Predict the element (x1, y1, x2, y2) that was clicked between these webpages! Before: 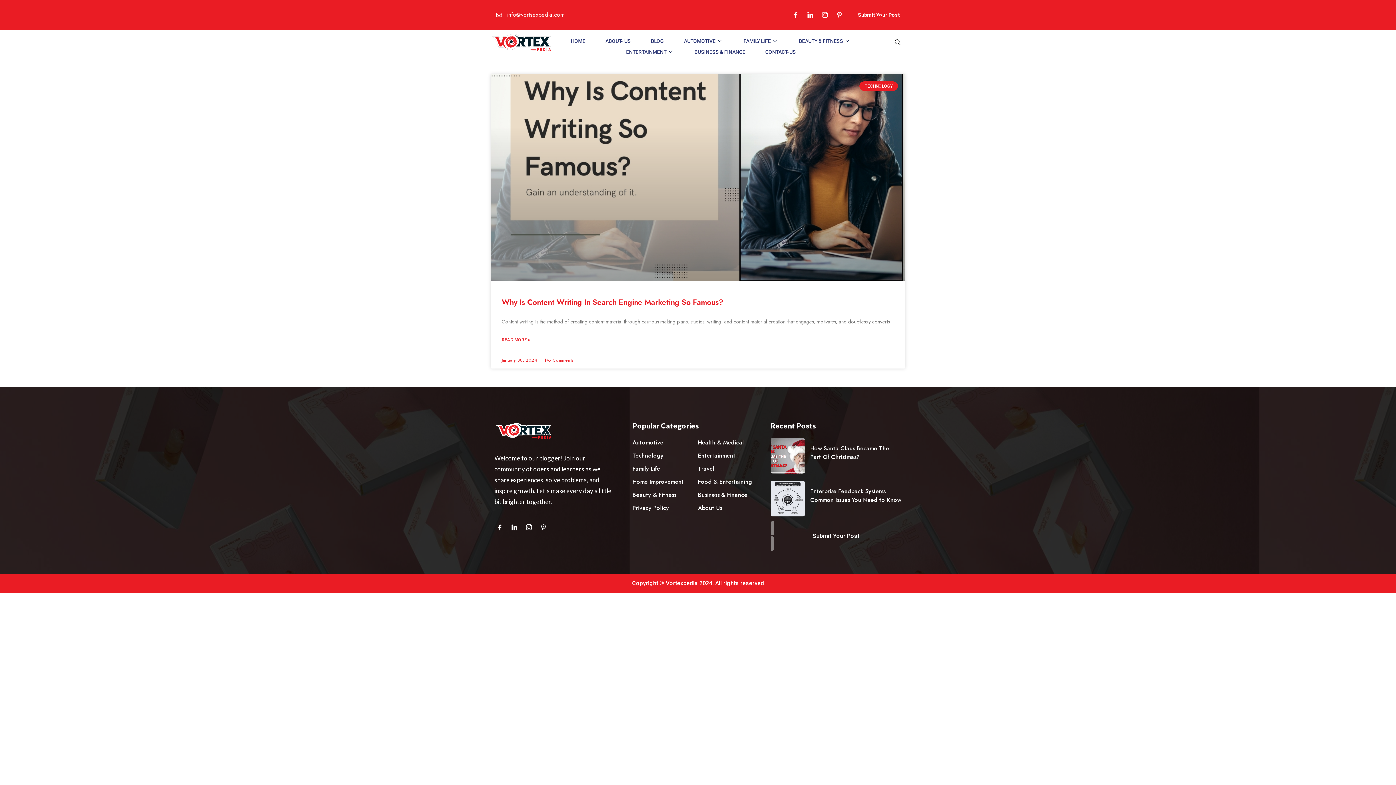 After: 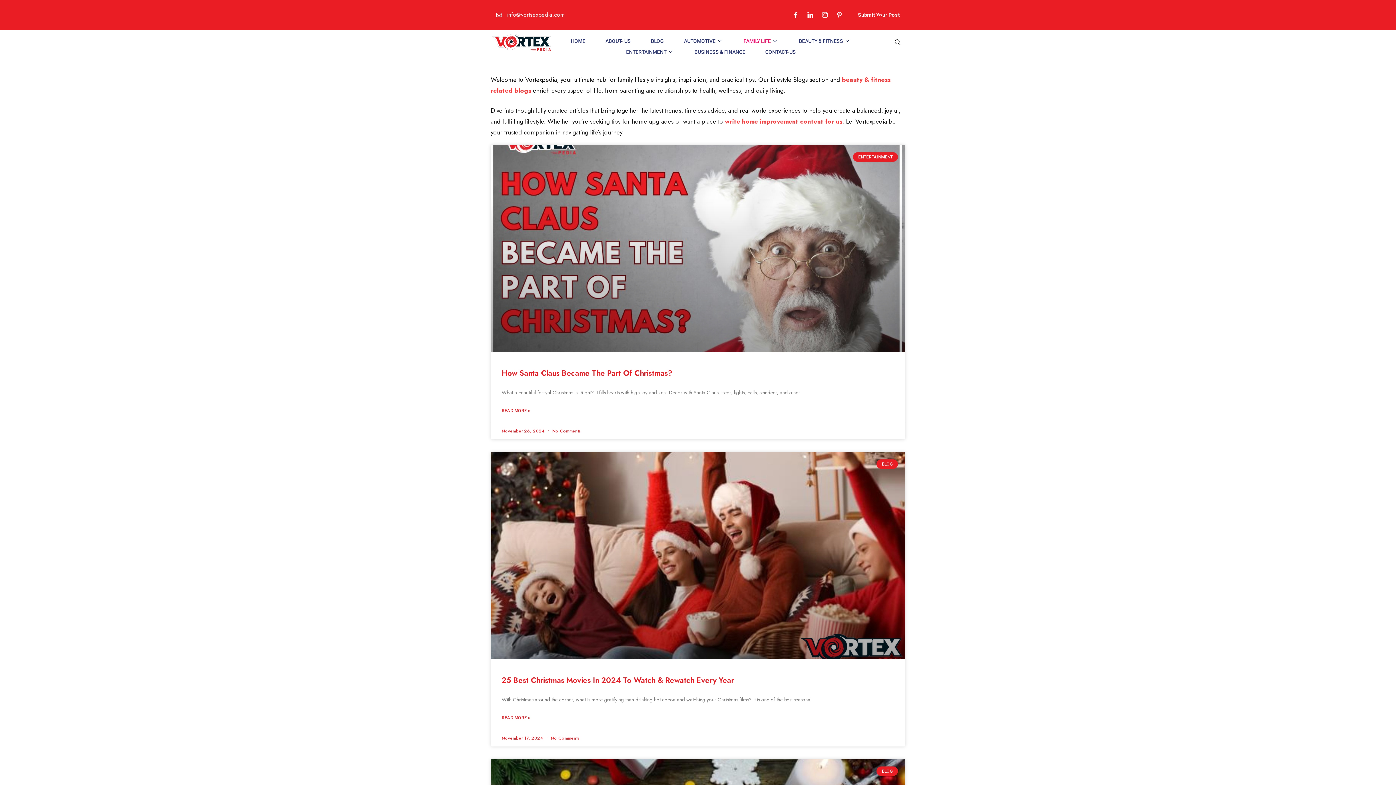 Action: bbox: (632, 464, 698, 473) label: Family Life